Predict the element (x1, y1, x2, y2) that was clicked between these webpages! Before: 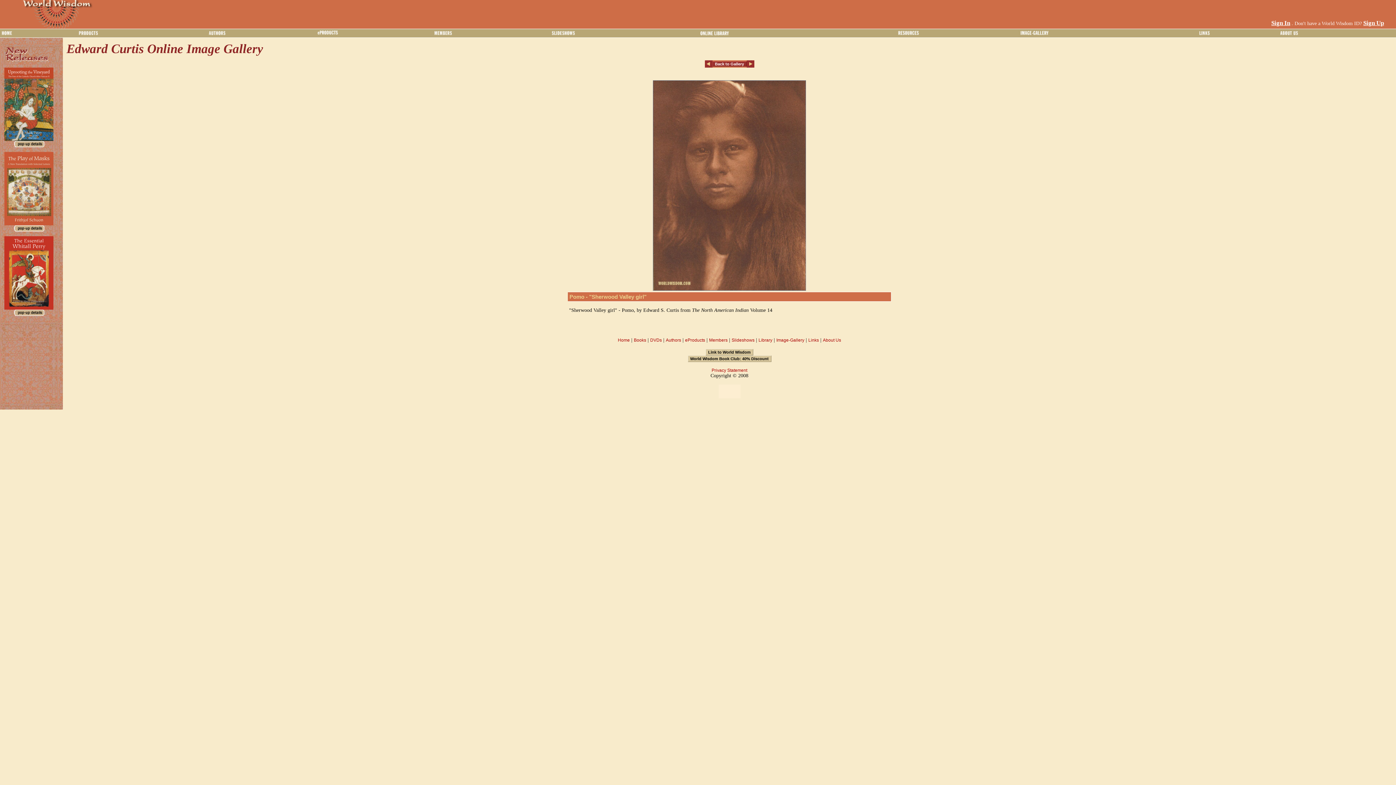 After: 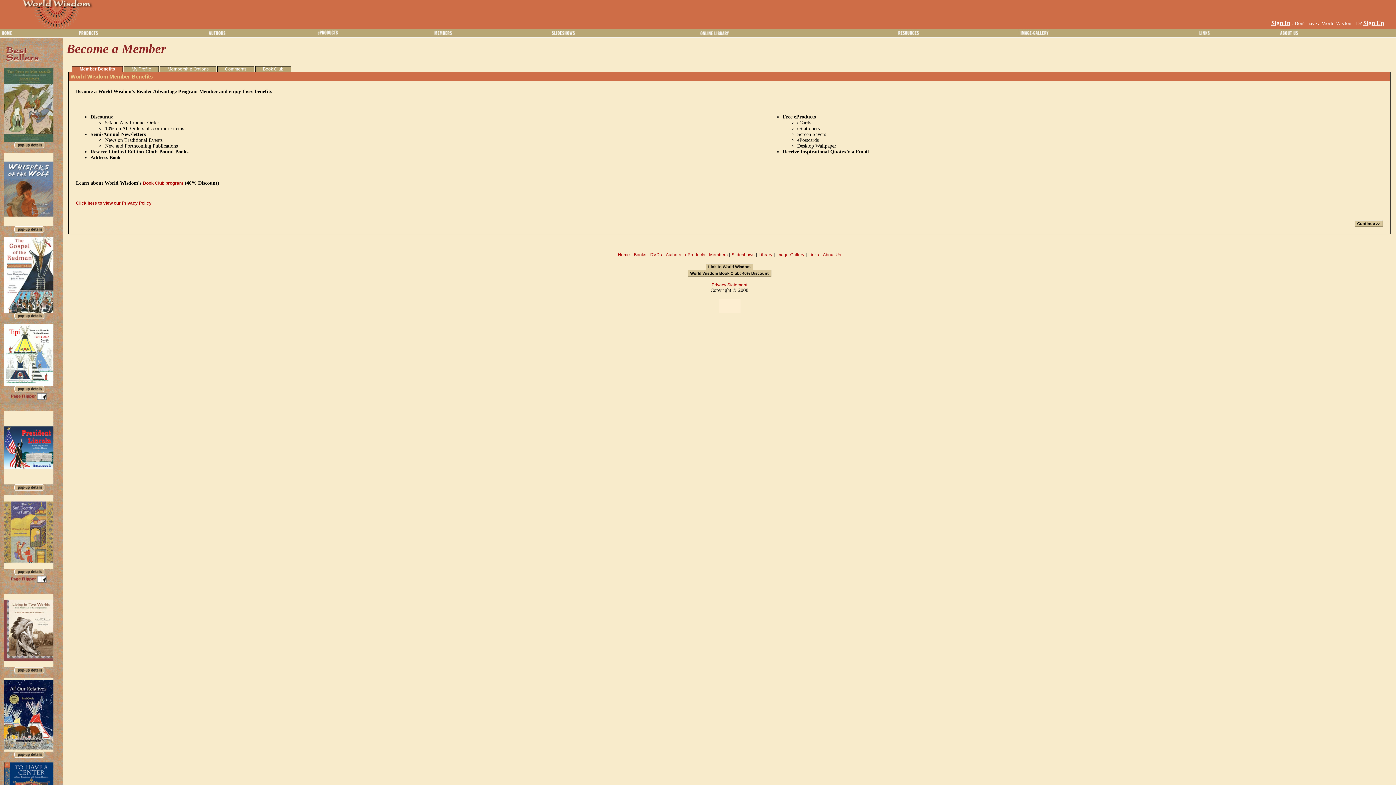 Action: bbox: (1363, 19, 1384, 26) label: Sign Up